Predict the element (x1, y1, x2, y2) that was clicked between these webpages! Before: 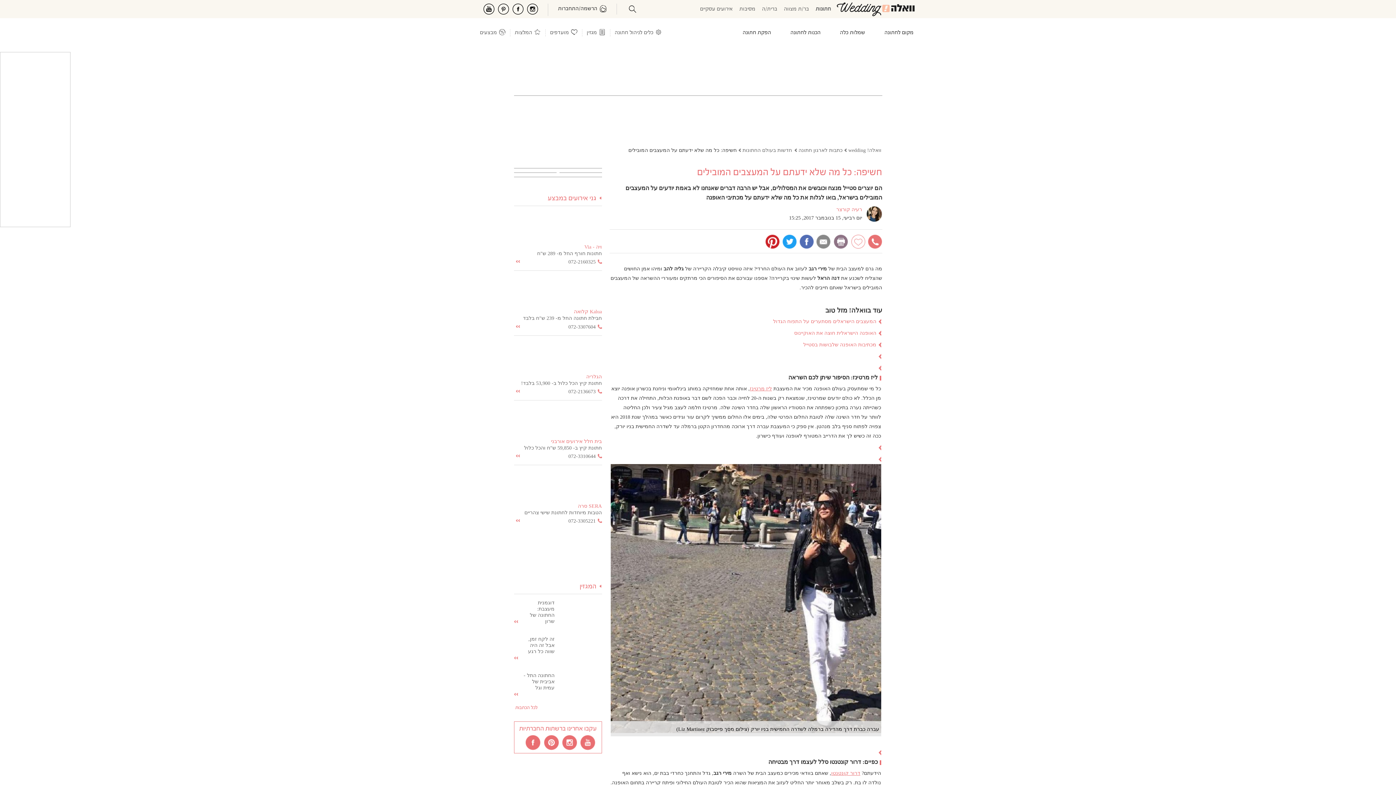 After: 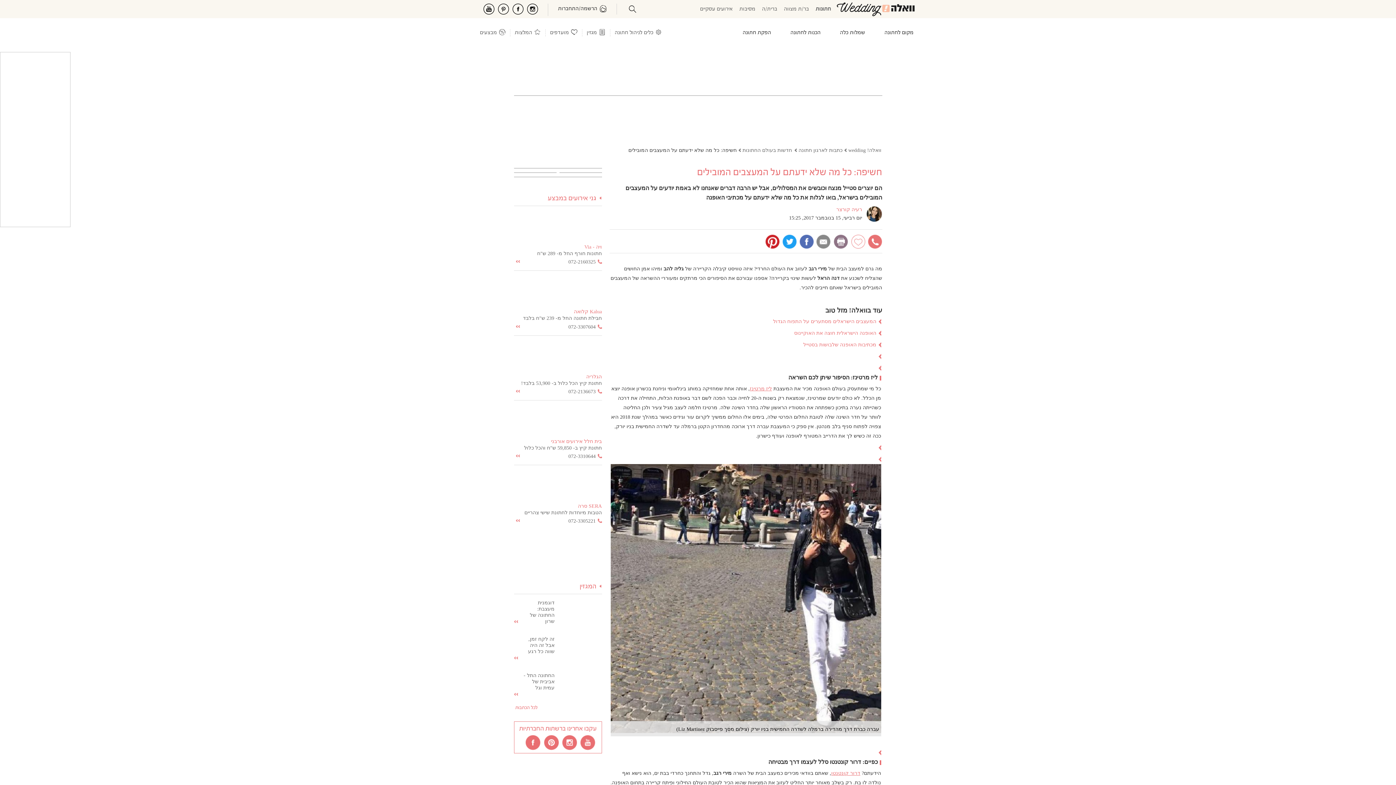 Action: bbox: (523, 3, 538, 14)